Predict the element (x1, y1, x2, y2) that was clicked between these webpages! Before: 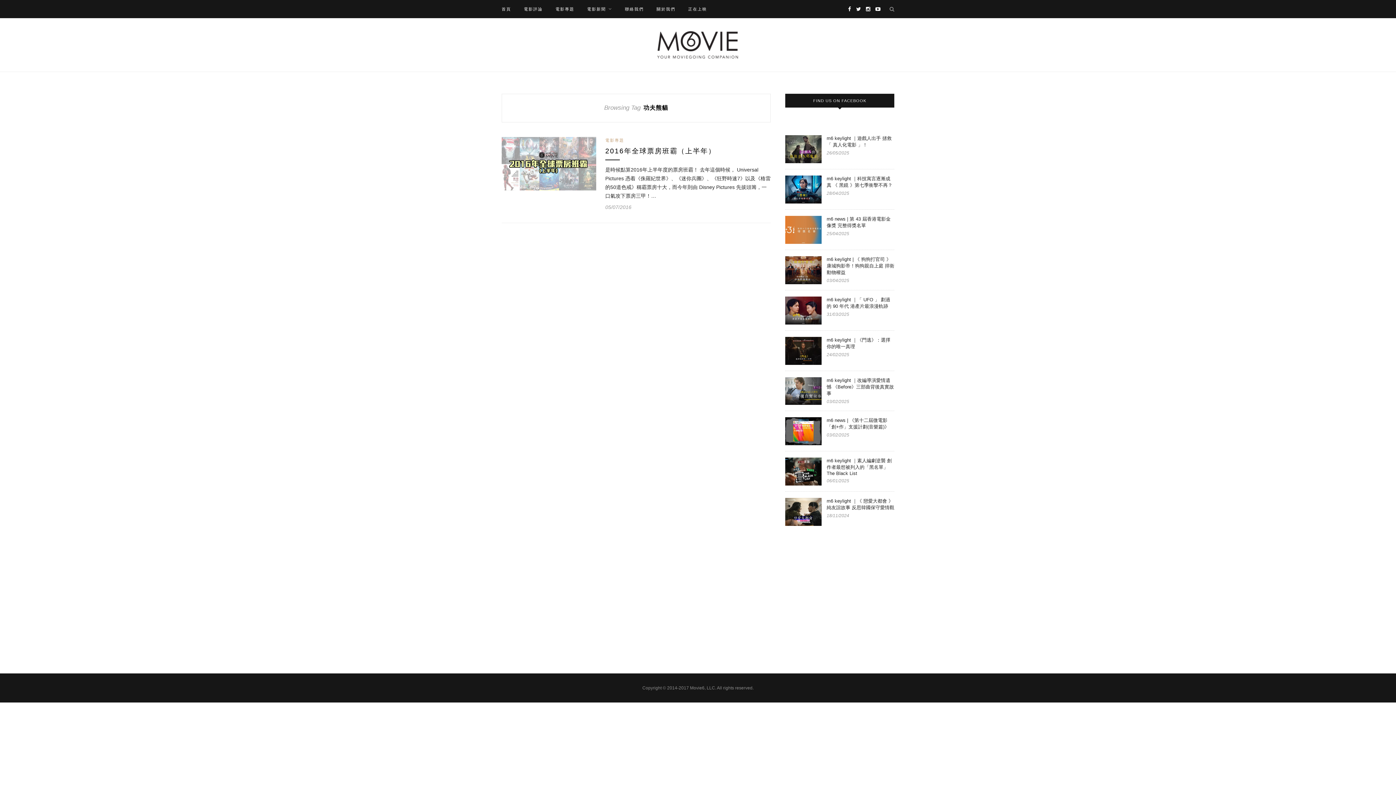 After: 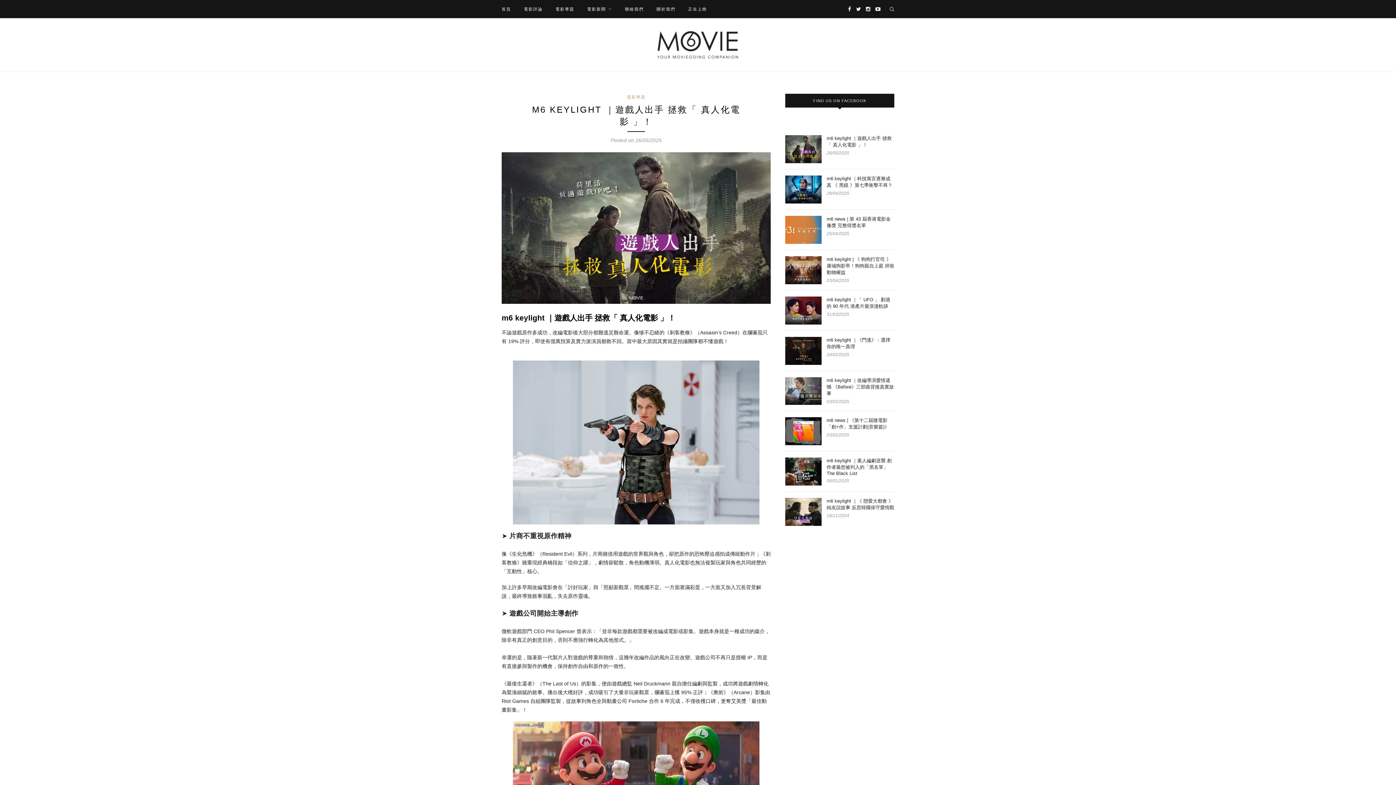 Action: bbox: (826, 135, 894, 148) label: m6 keylight ｜遊戲人出手 拯救「 真人化電影 」！